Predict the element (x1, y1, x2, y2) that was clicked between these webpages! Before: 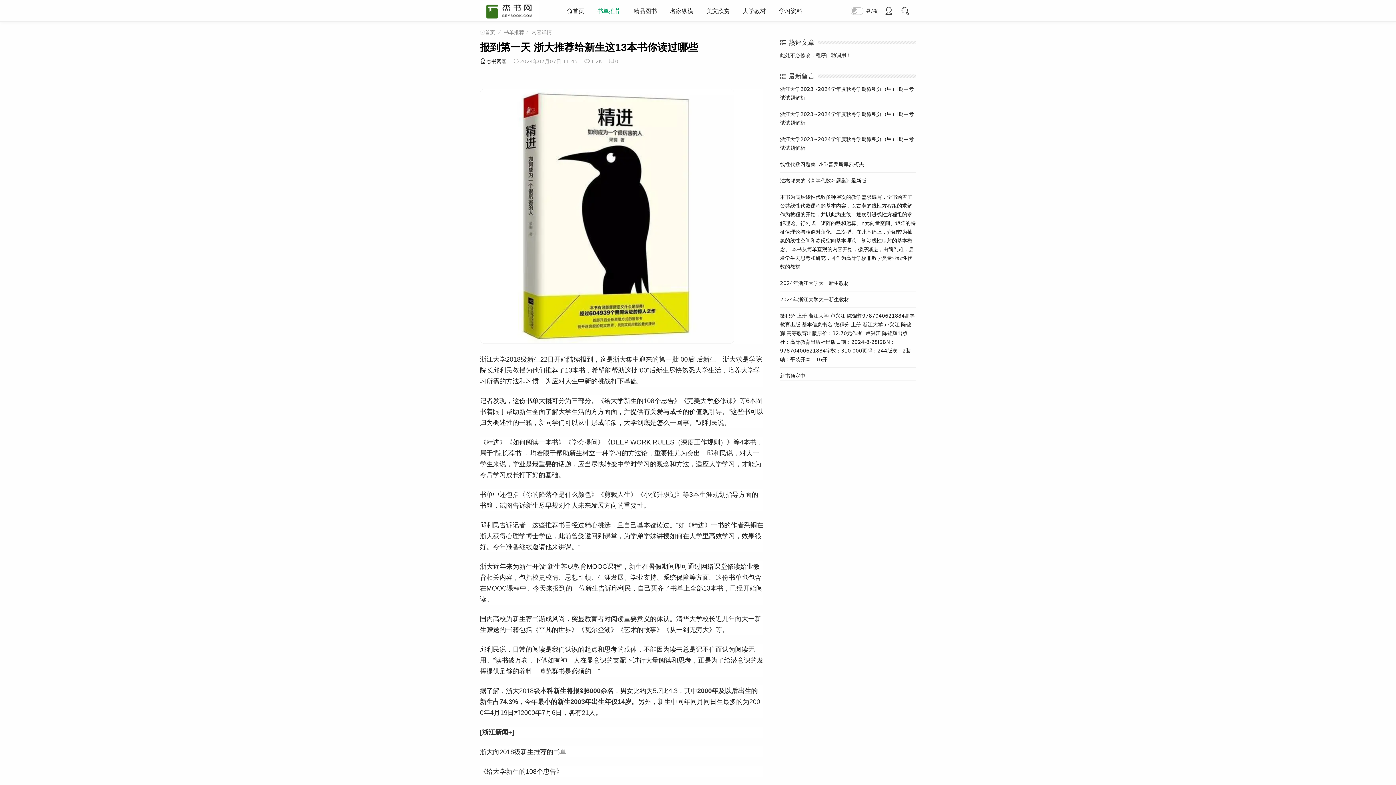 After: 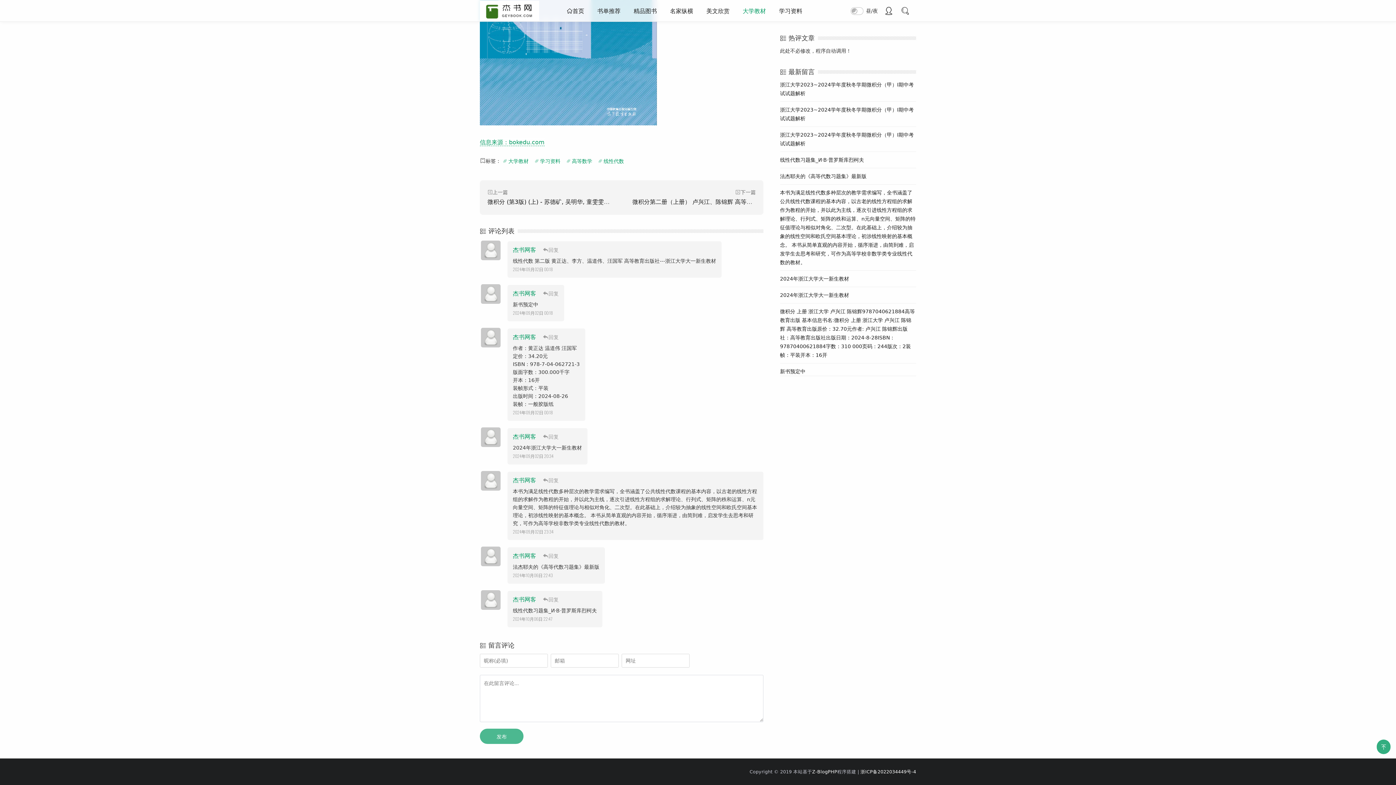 Action: bbox: (780, 194, 915, 269) label: 本书为满足线性代数多种层次的教学需求编写，全书涵盖了公共线性代数课程的基本内容，以古老的线性方程组的求解作为教程的开始，并以此为主线，逐次引进线性方程组的求解理论、行列式、矩阵的秩和运算、n元向量空间、矩阵的特征值理论与相似对角化、二次型。在此基础上，介绍较为抽象的线性空间和欧氏空间基本理论，初涉线性映射的基本概念。 本书从简单直观的内容开始，循序渐进，由简到难，启发学生去思考和研究，可作为高等学校非数学类专业线性代数的教材。